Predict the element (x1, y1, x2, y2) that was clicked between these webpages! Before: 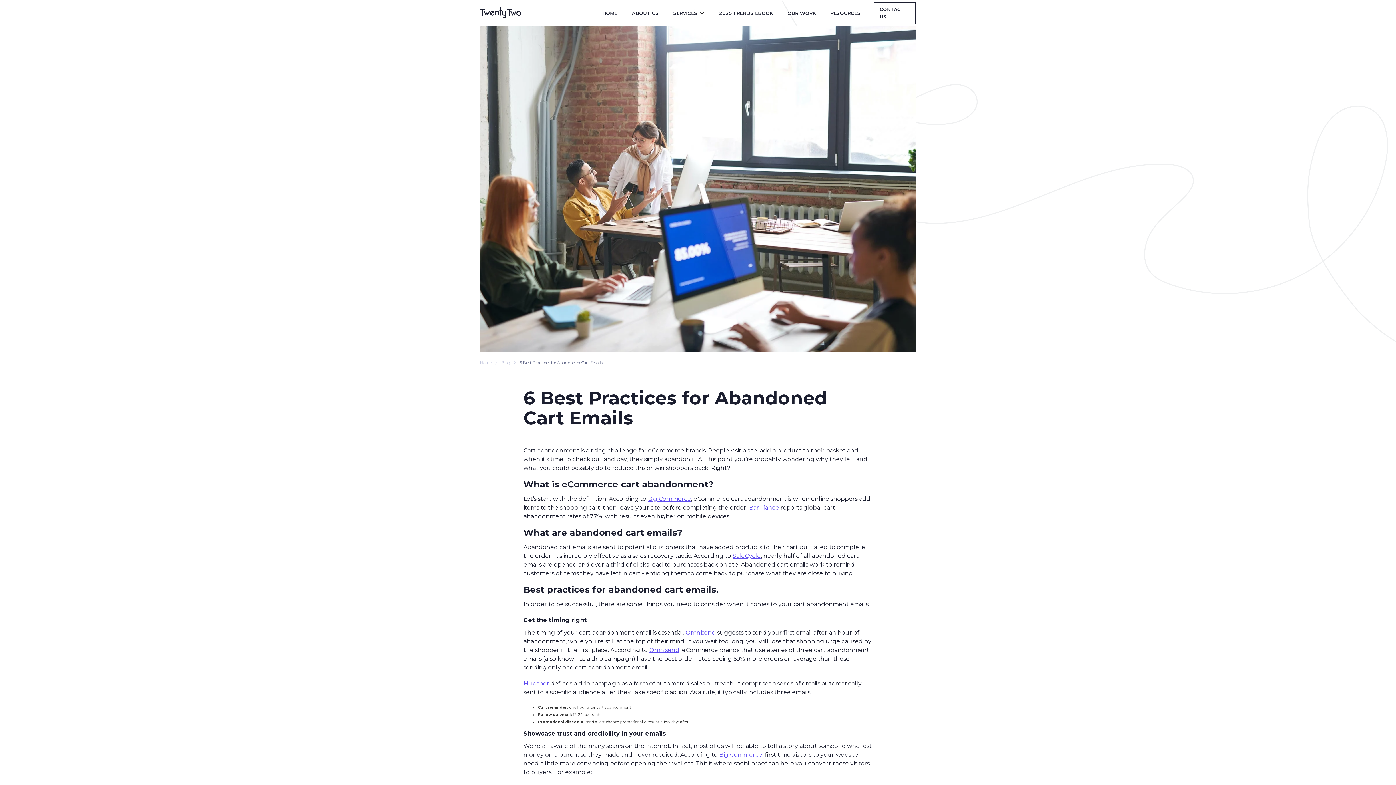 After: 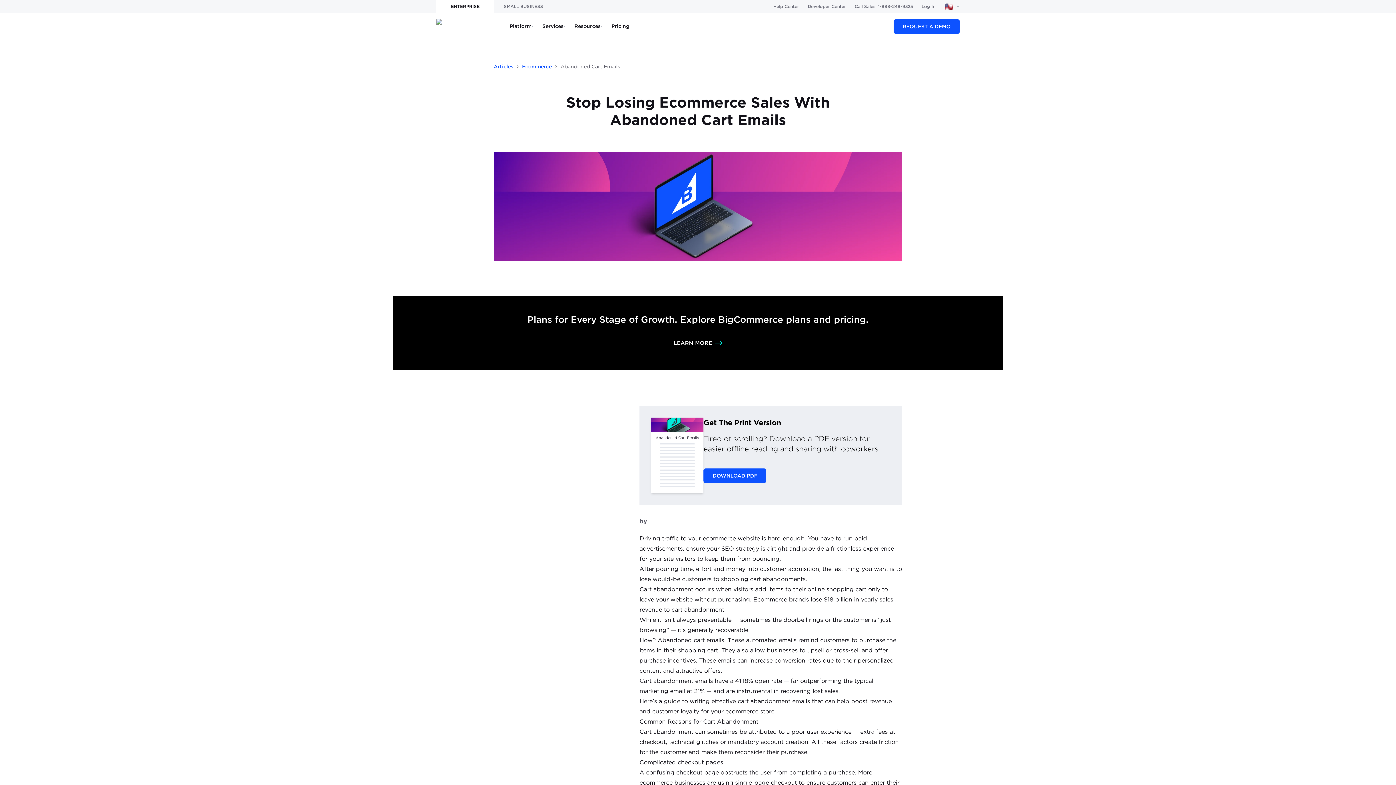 Action: bbox: (719, 751, 762, 758) label: Big Commerce